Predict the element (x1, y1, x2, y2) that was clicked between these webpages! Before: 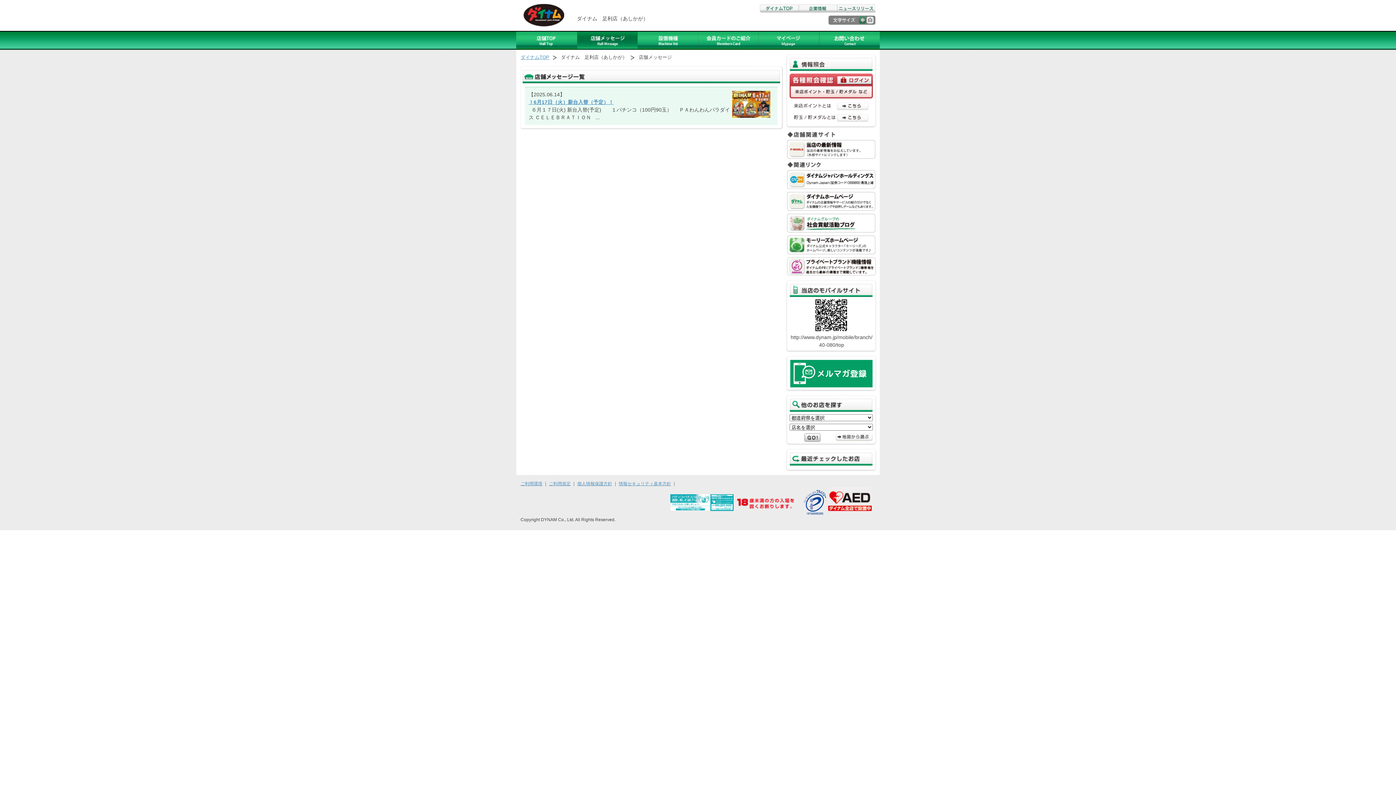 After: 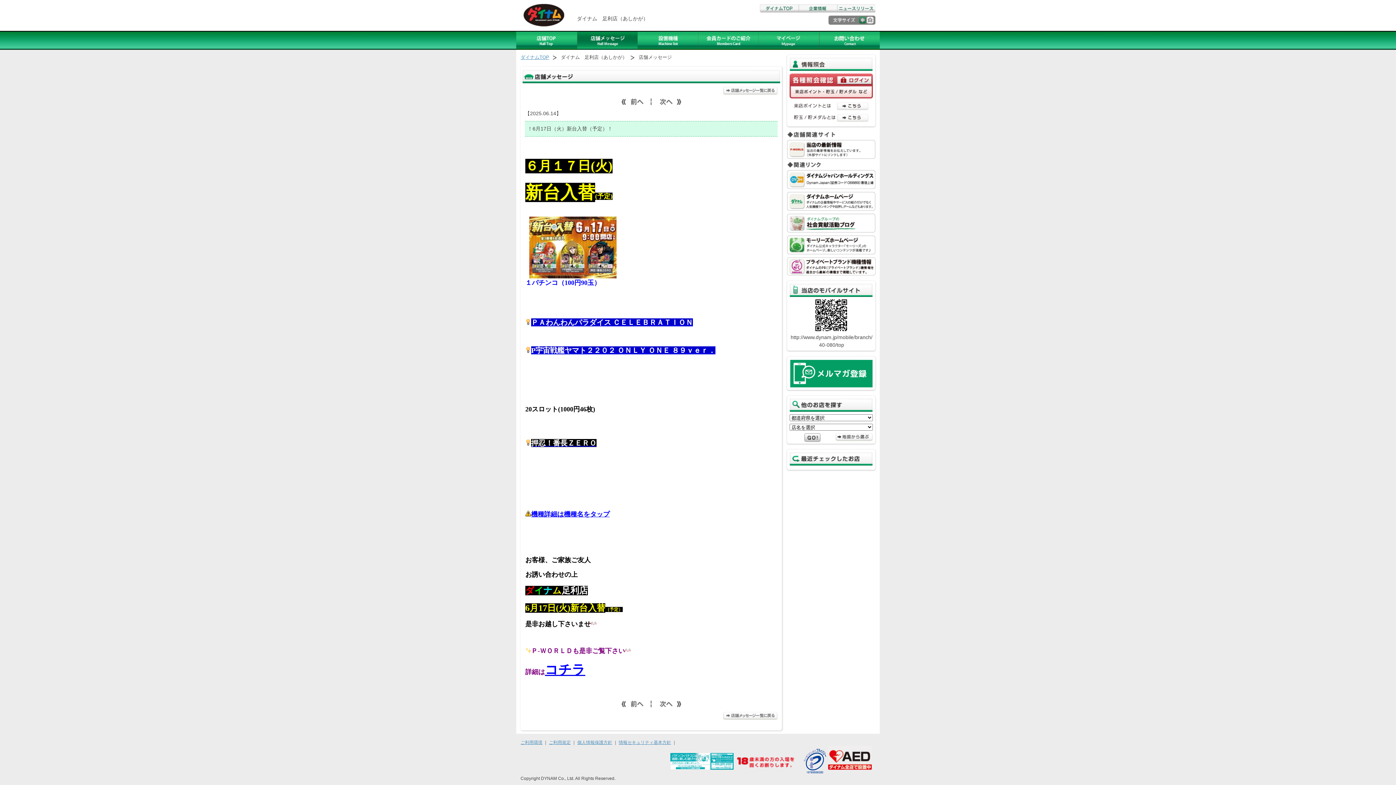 Action: label: ！6月17日（火）新台入替（予定）！ bbox: (528, 99, 613, 105)